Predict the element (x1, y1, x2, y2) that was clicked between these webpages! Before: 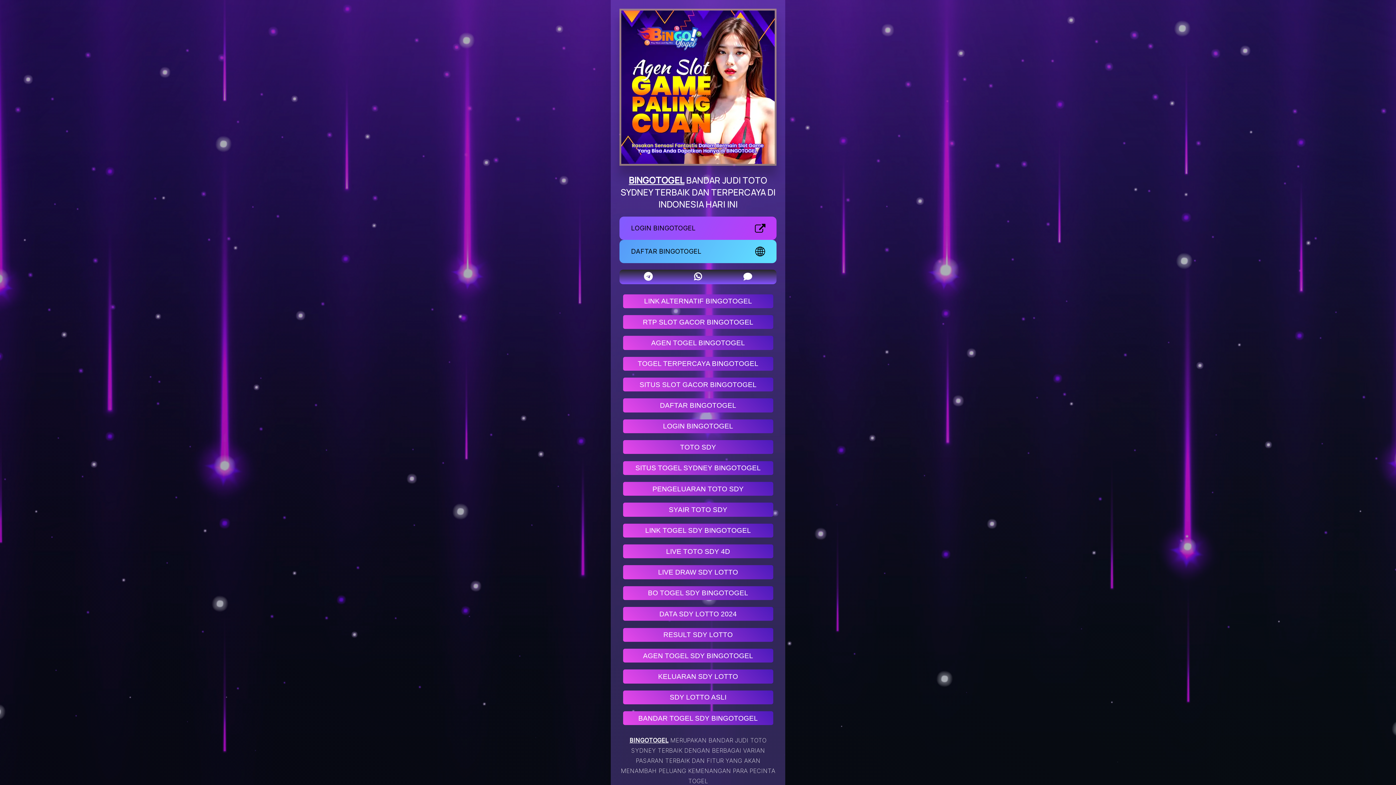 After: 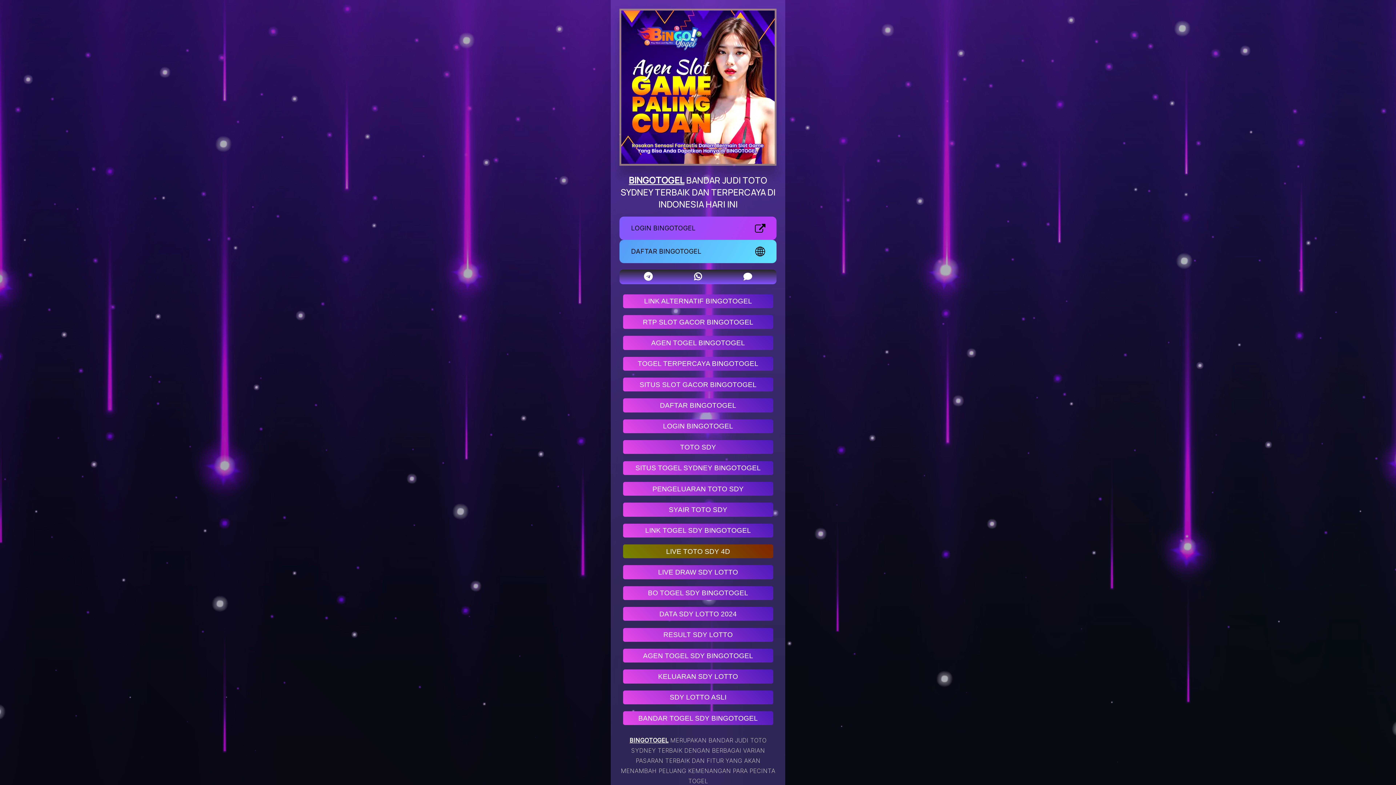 Action: label: LIVE TOTO SDY 4D bbox: (623, 544, 773, 558)